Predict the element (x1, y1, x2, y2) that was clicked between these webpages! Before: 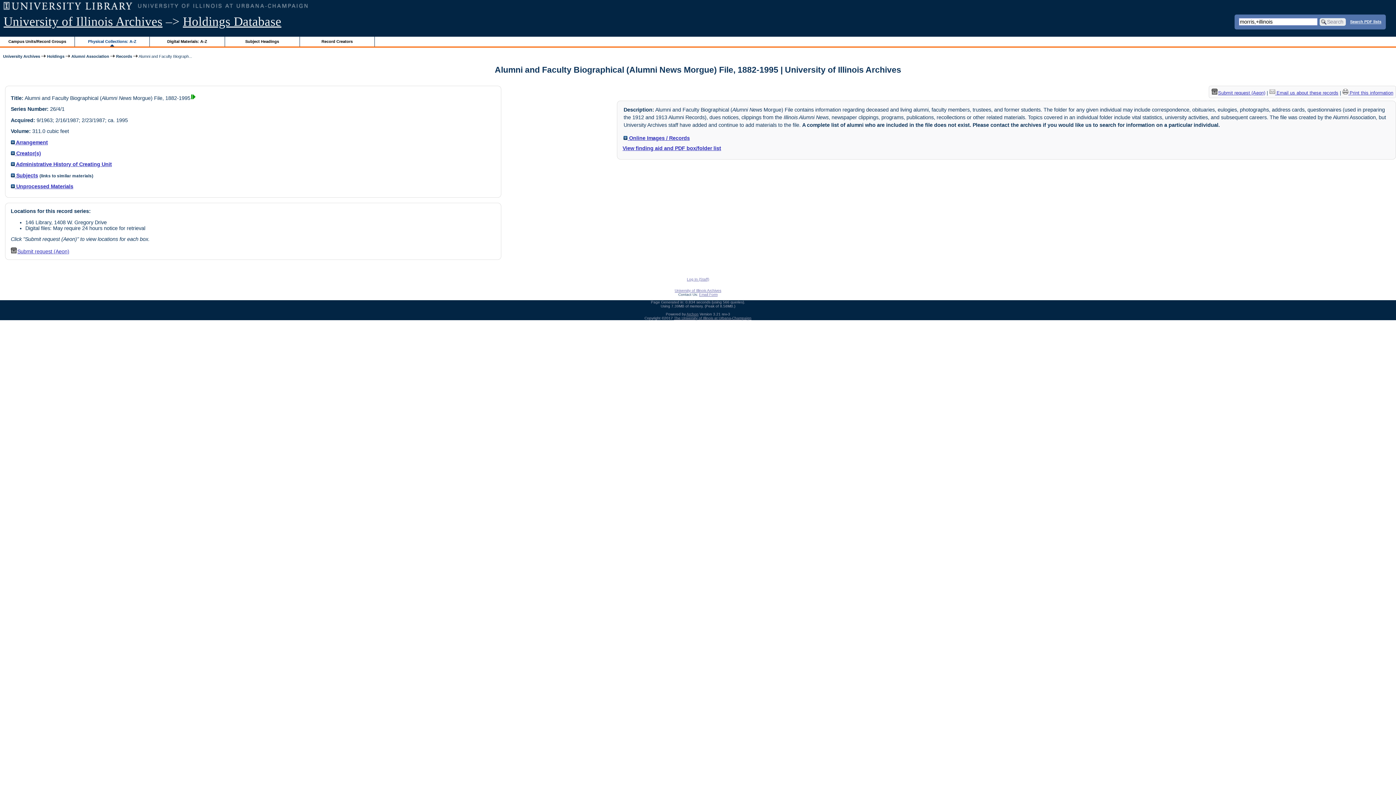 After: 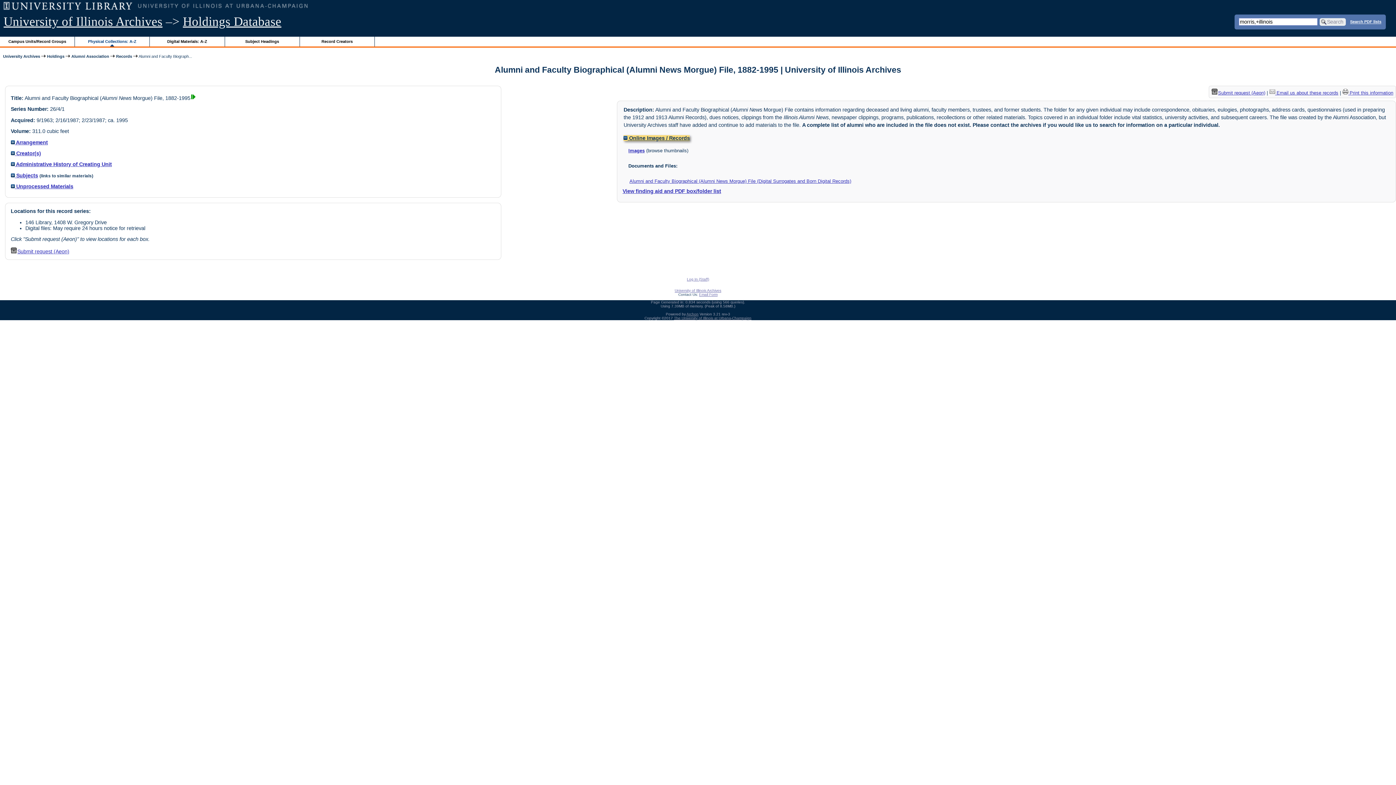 Action: bbox: (623, 135, 689, 140) label:  Online Images / Records